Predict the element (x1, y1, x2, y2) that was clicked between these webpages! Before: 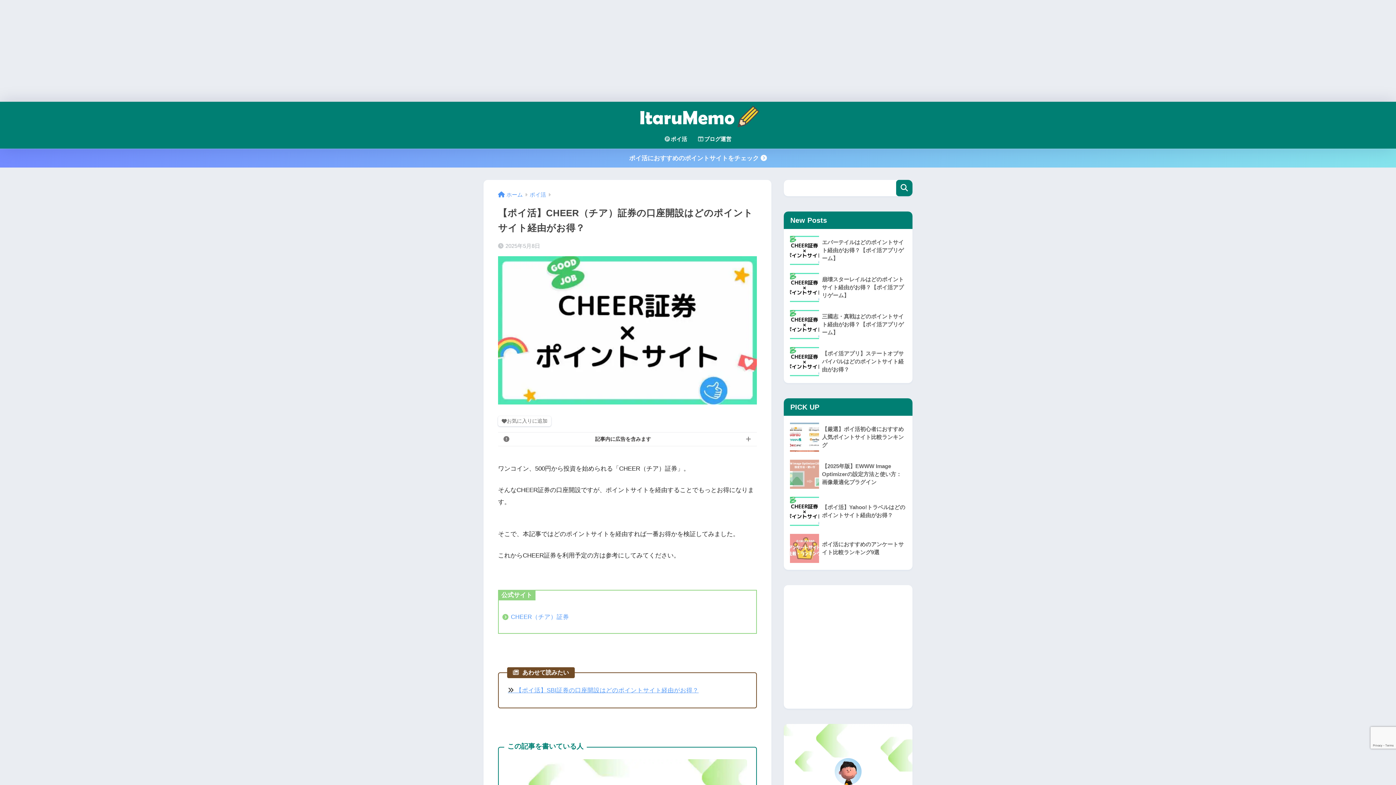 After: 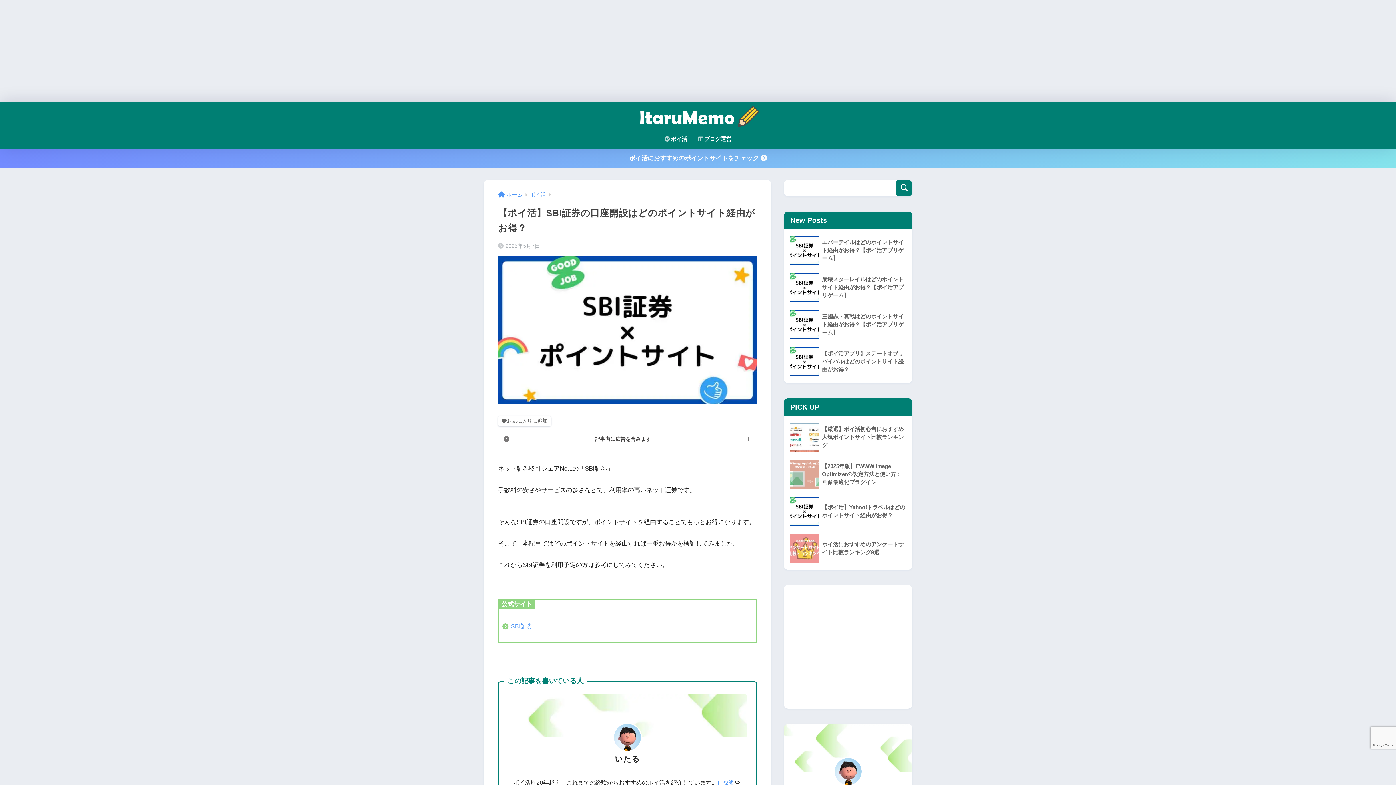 Action: label:  【ポイ活】SBI証券の口座開設はどのポイントサイト経由がお得？ bbox: (507, 687, 698, 694)